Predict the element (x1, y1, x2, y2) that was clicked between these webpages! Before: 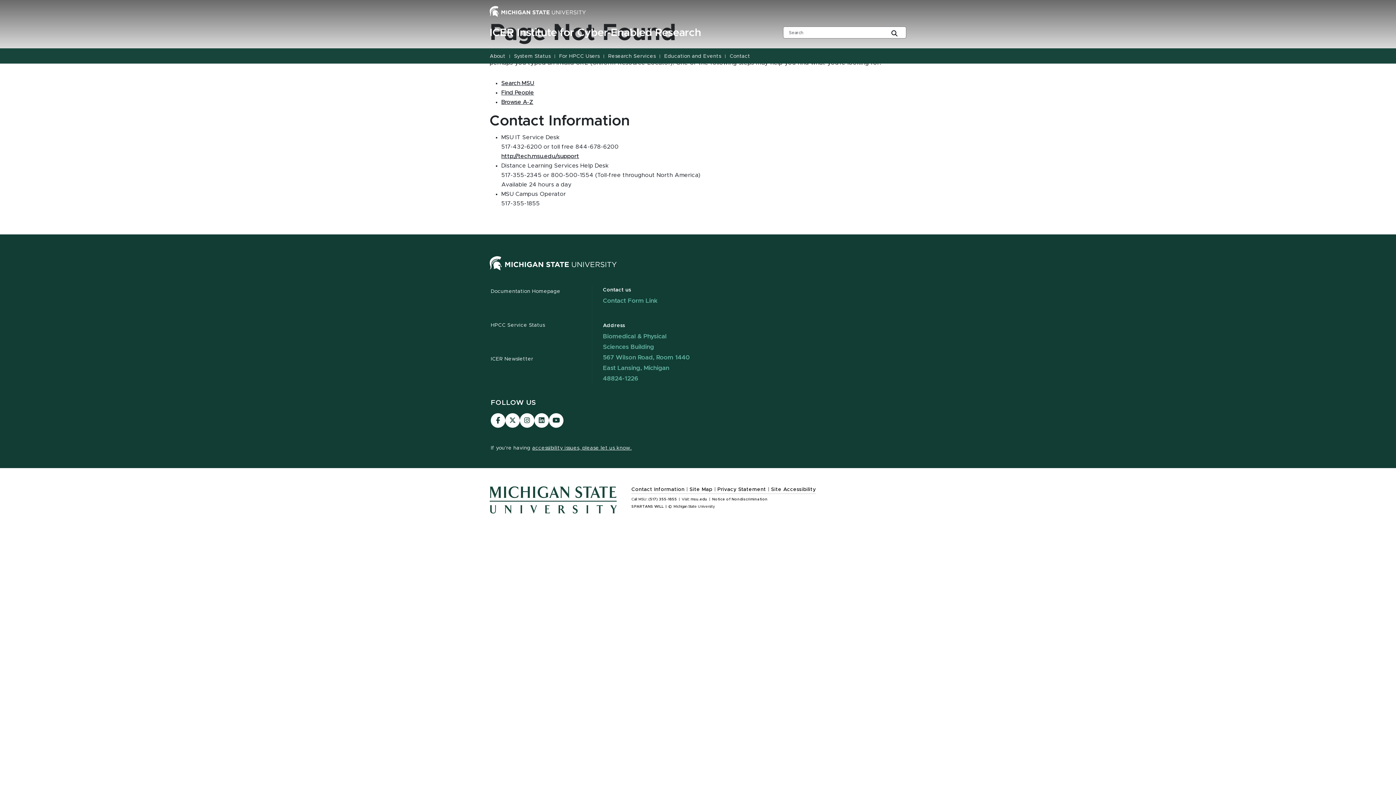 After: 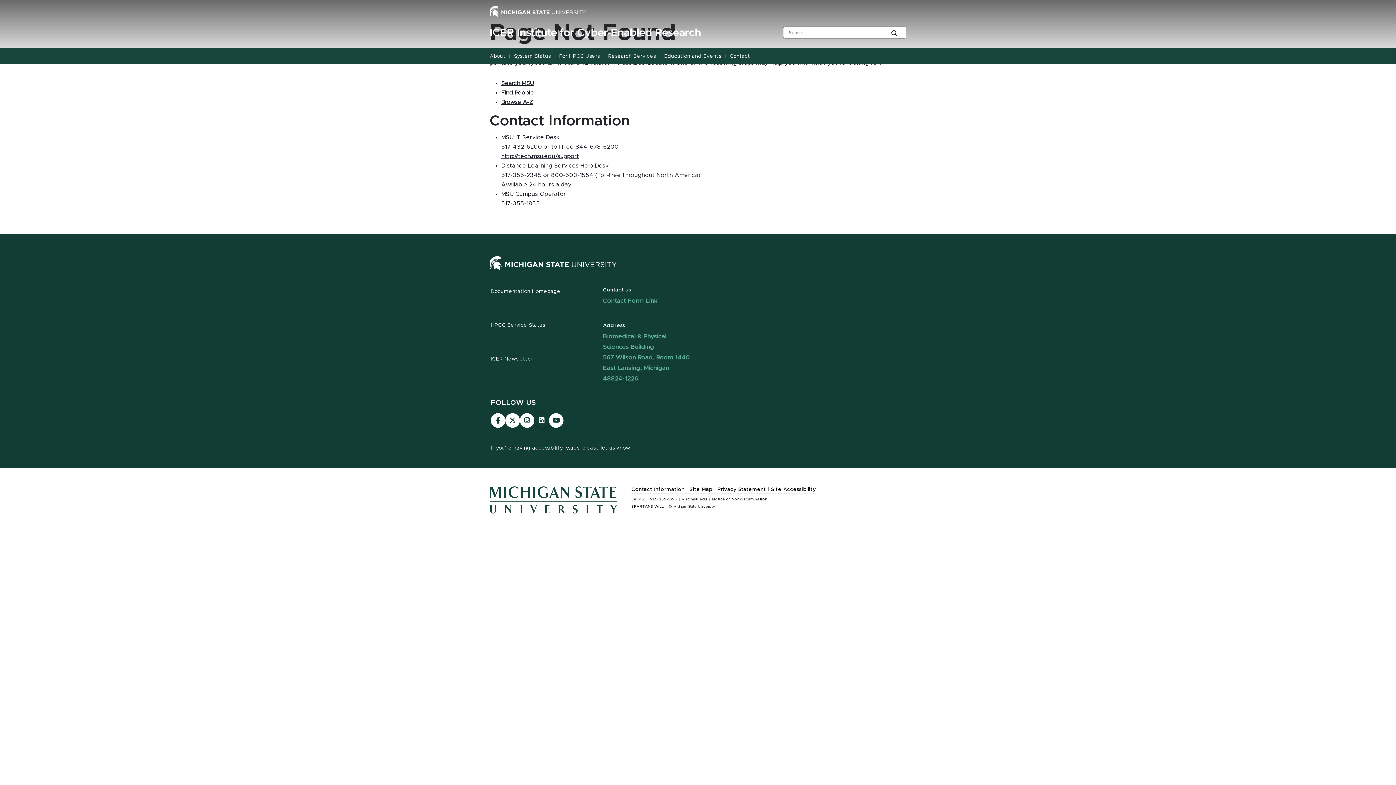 Action: label: Visit our LinkedIn page bbox: (534, 413, 549, 428)